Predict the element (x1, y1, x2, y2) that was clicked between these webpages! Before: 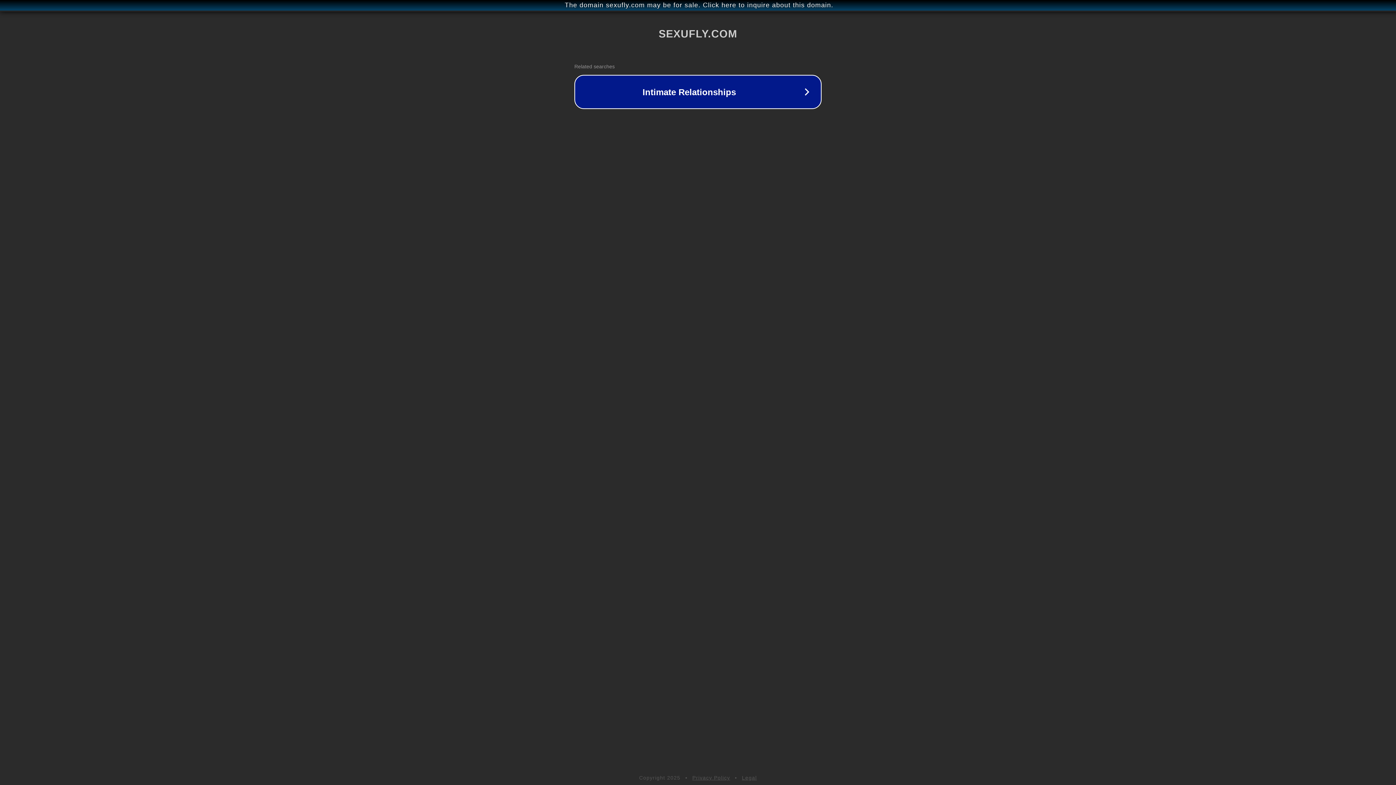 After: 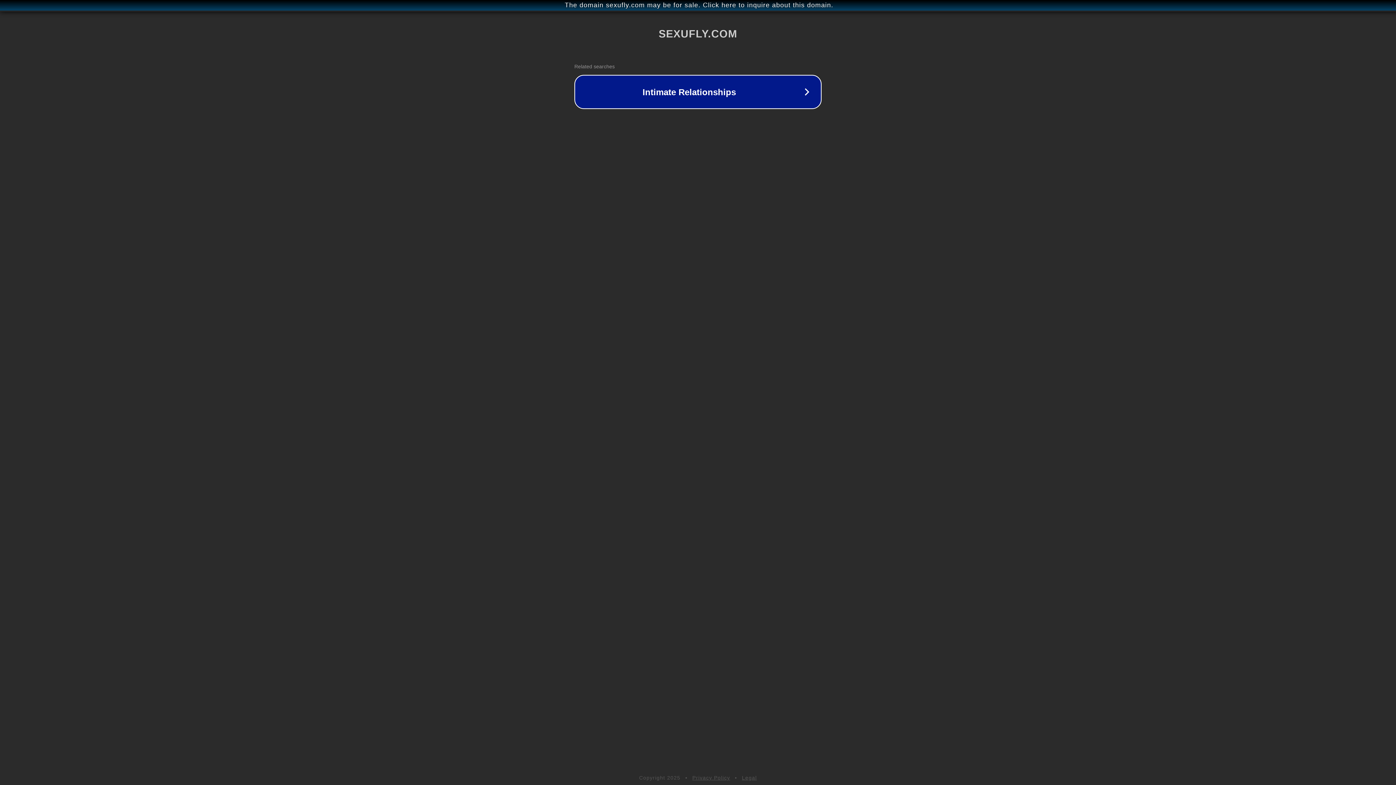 Action: bbox: (742, 775, 757, 781) label: Legal